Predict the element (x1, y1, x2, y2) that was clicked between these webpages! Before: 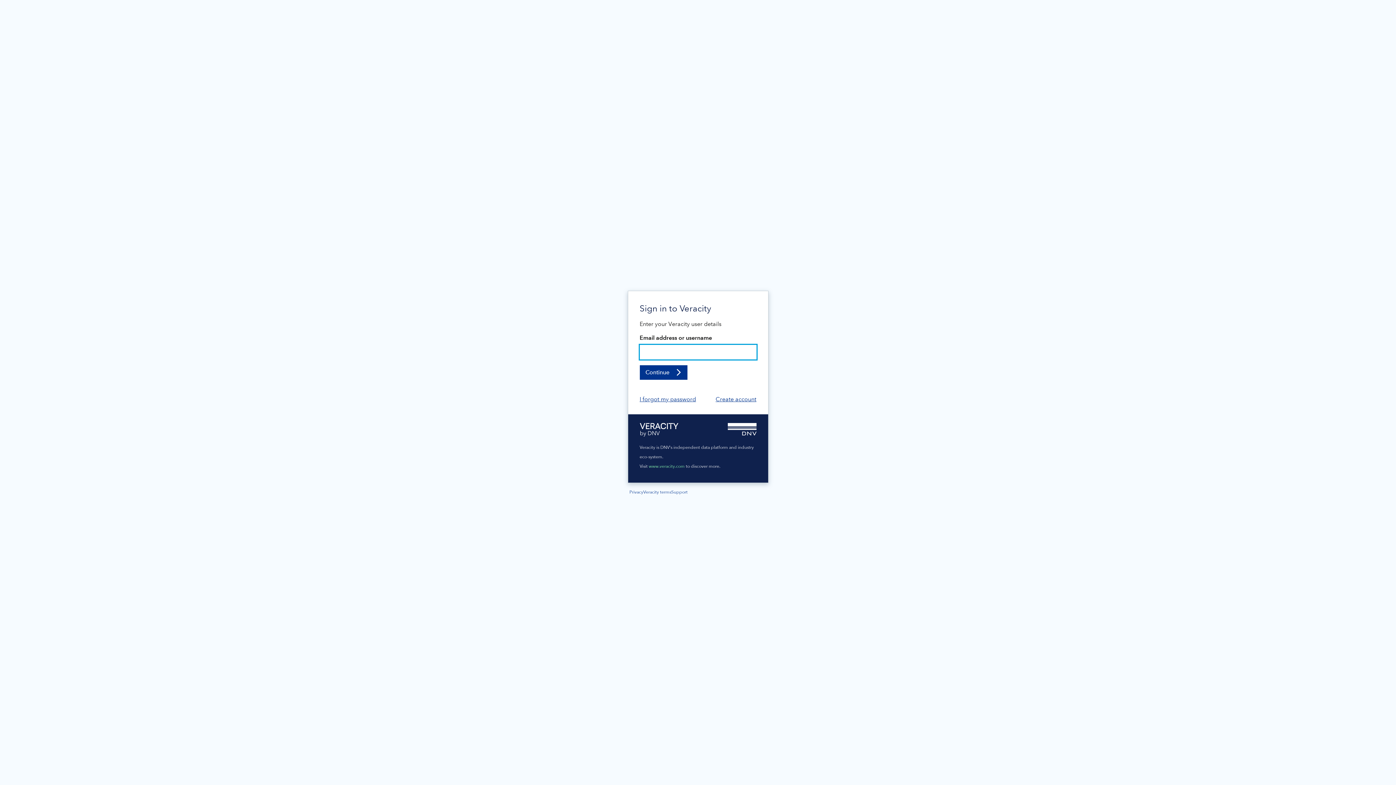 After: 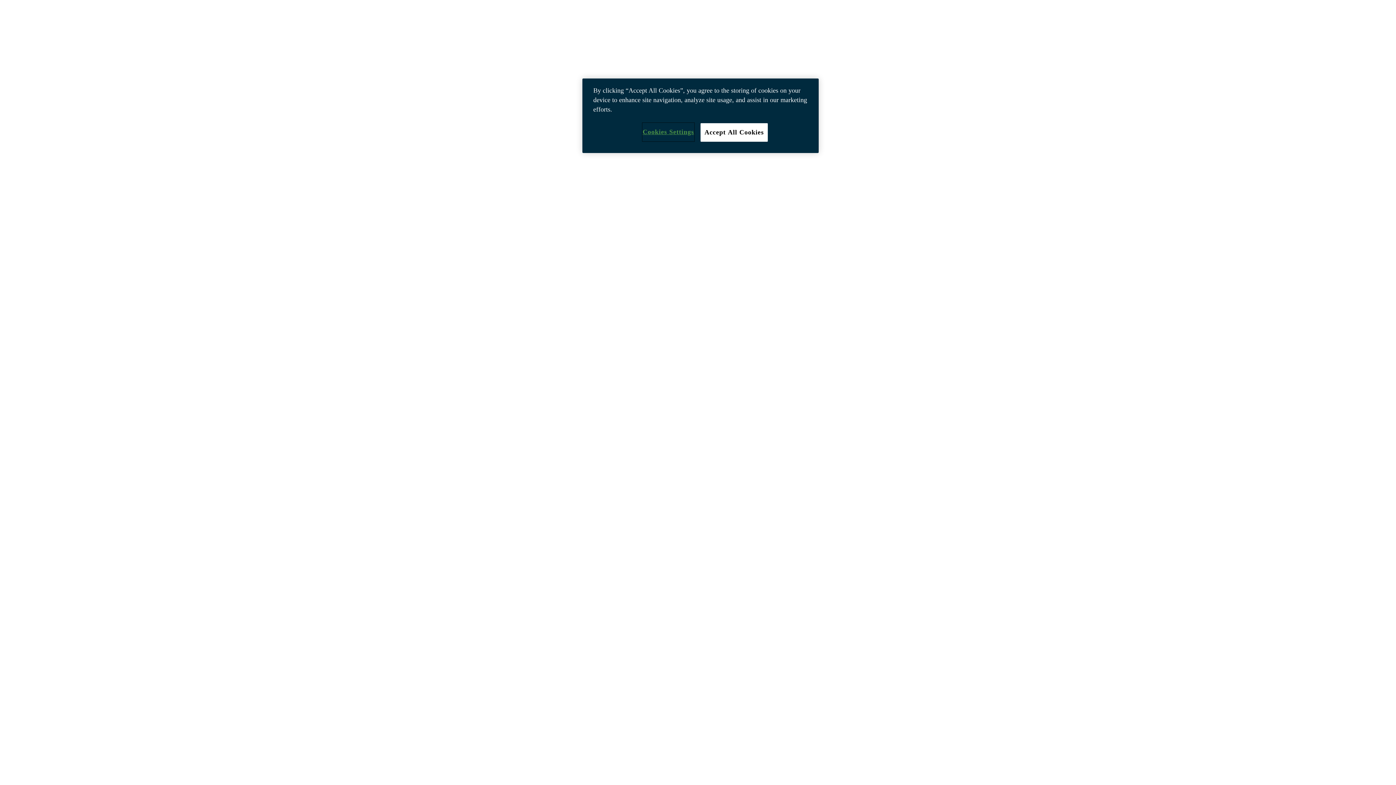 Action: label: www.veracity.com bbox: (648, 463, 684, 468)